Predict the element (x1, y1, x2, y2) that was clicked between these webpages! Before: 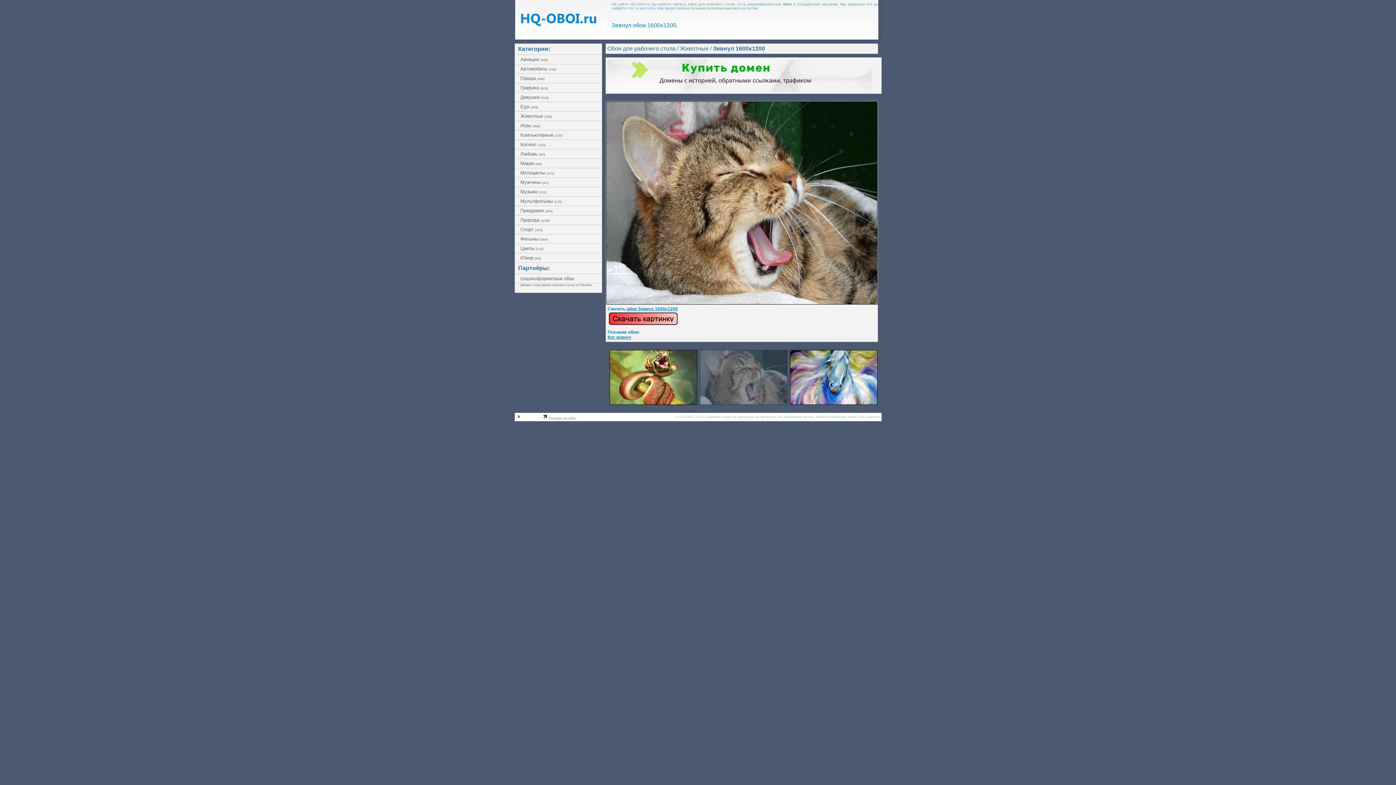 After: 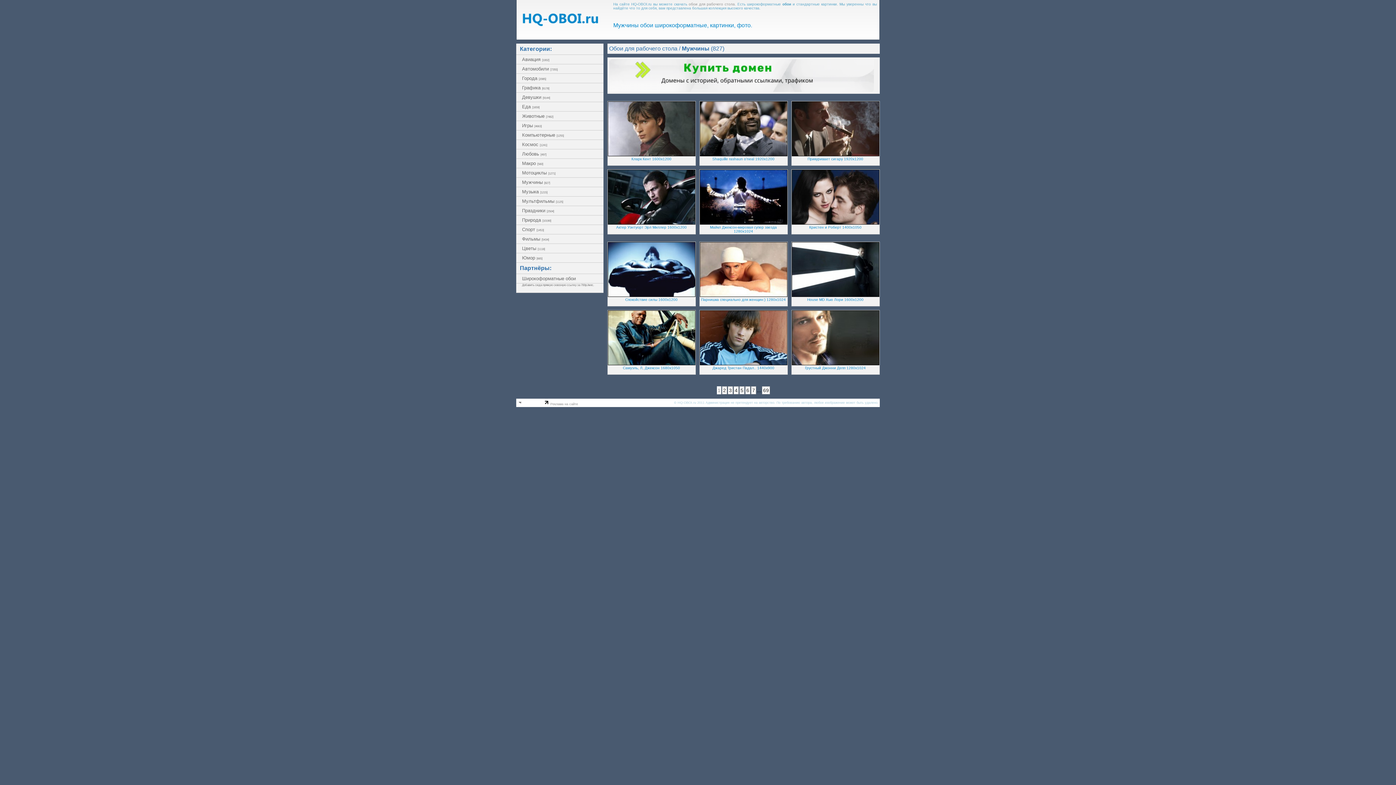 Action: bbox: (514, 177, 602, 187) label: Мужчины [827]